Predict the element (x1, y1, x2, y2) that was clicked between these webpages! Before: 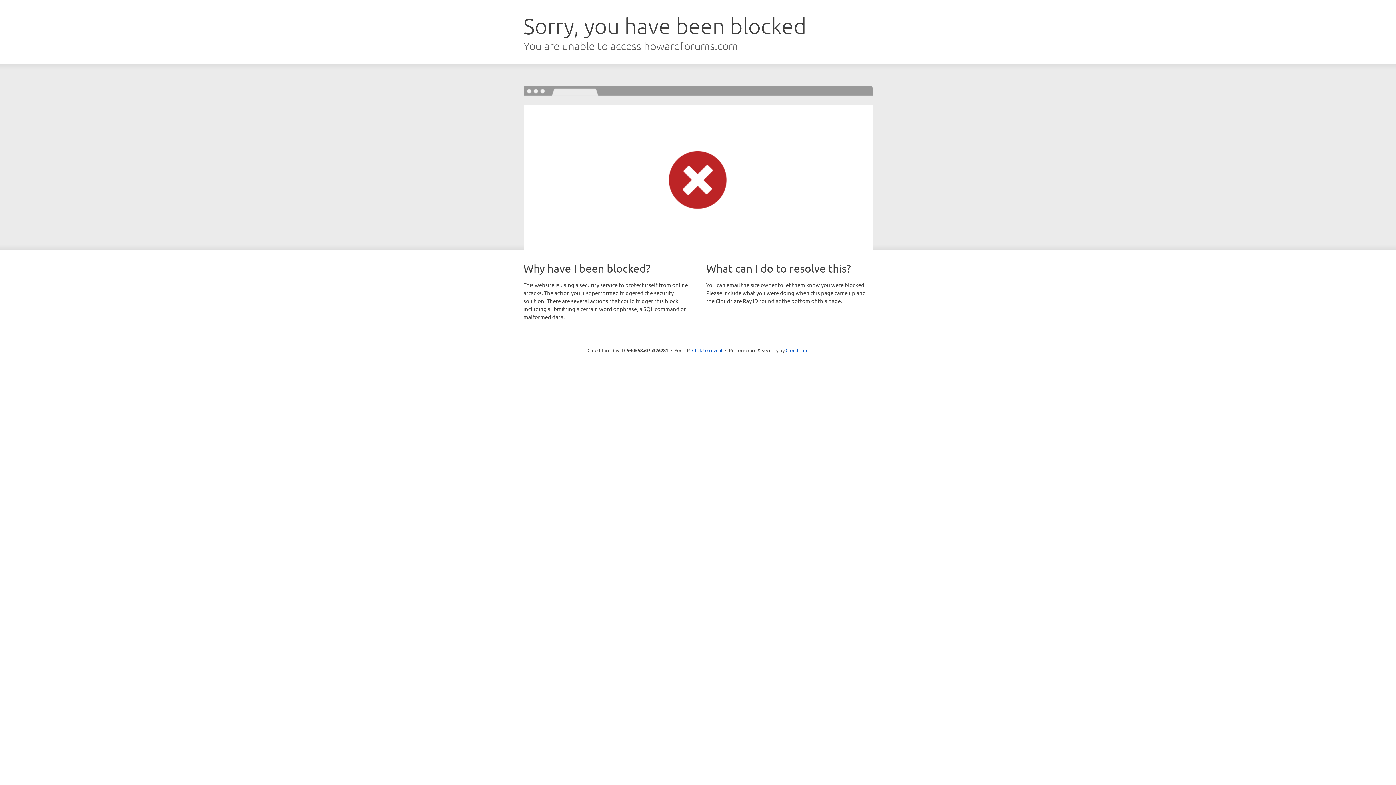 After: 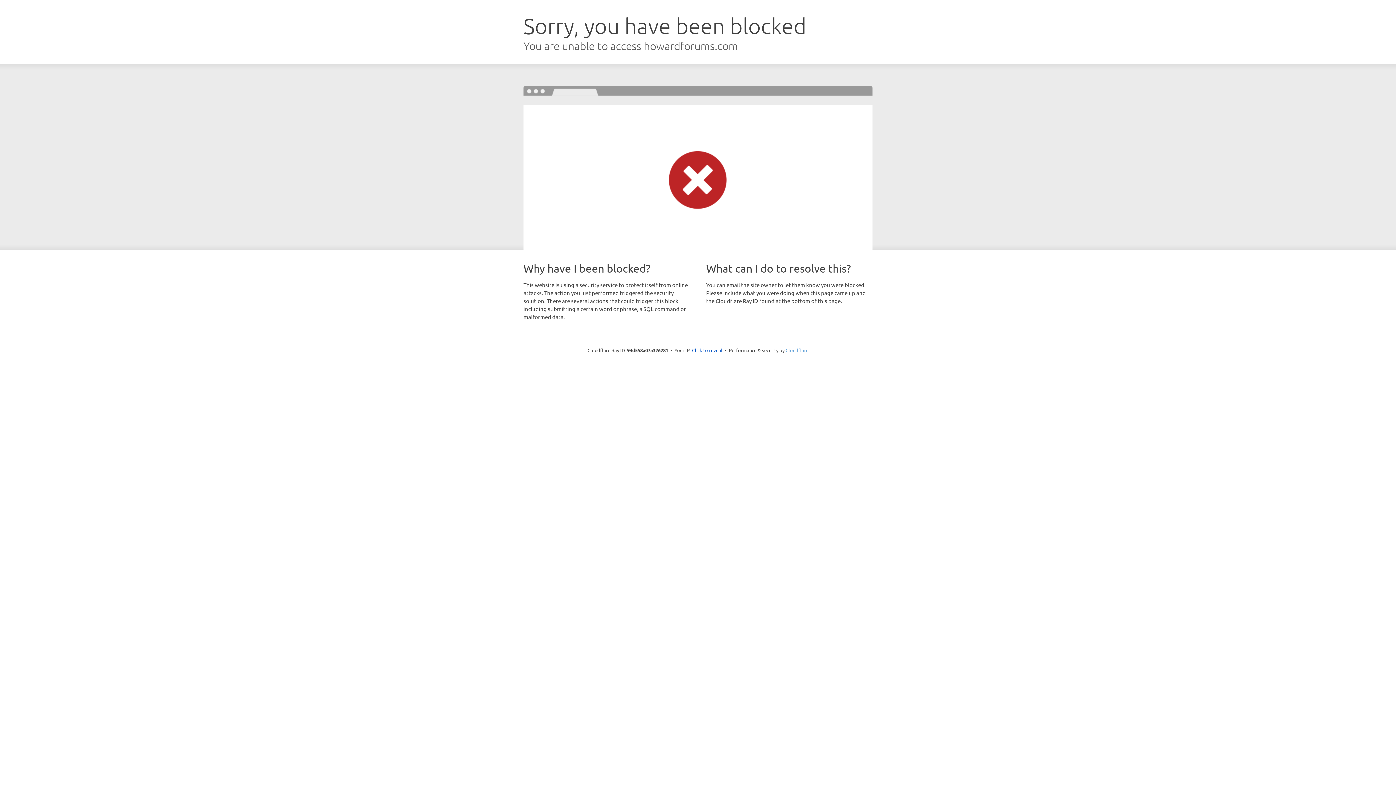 Action: label: Cloudflare bbox: (785, 347, 808, 353)